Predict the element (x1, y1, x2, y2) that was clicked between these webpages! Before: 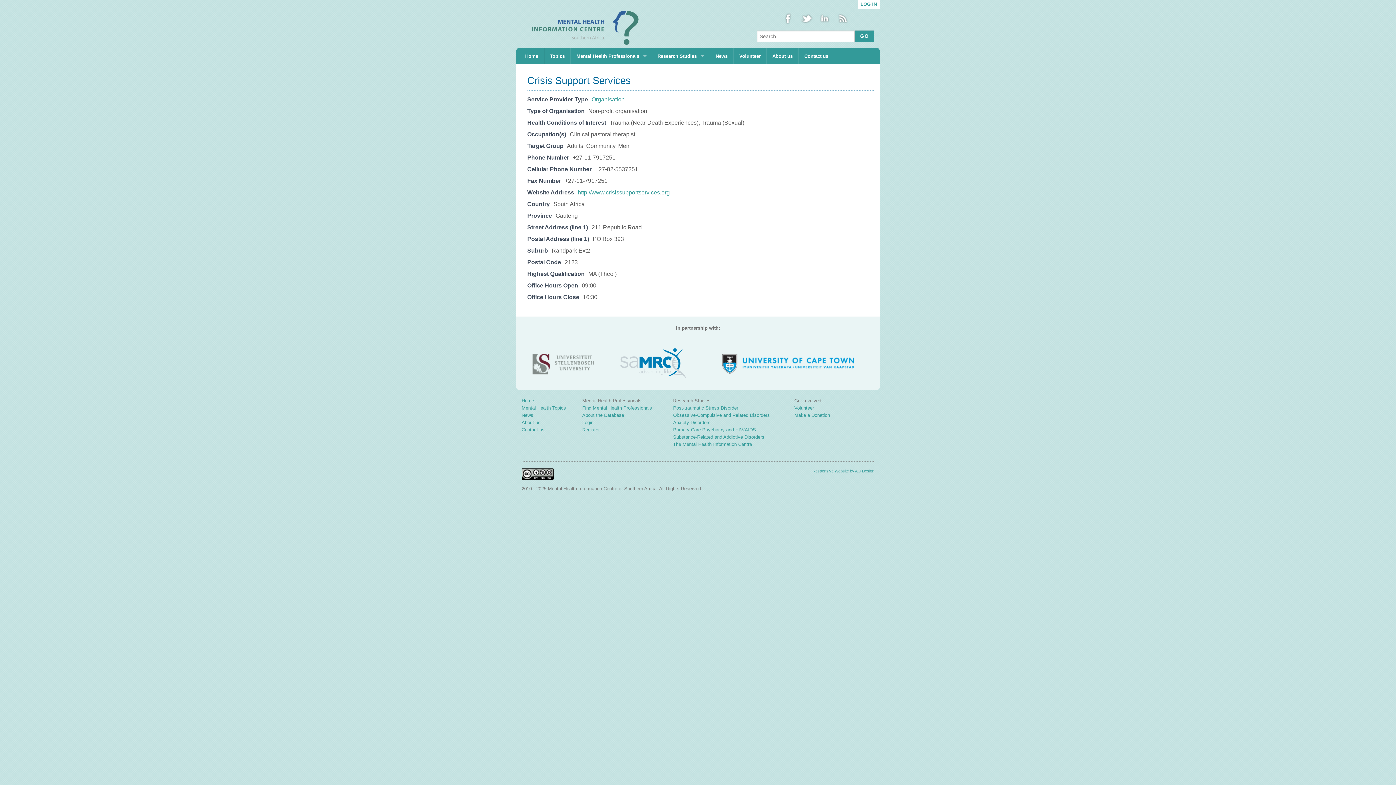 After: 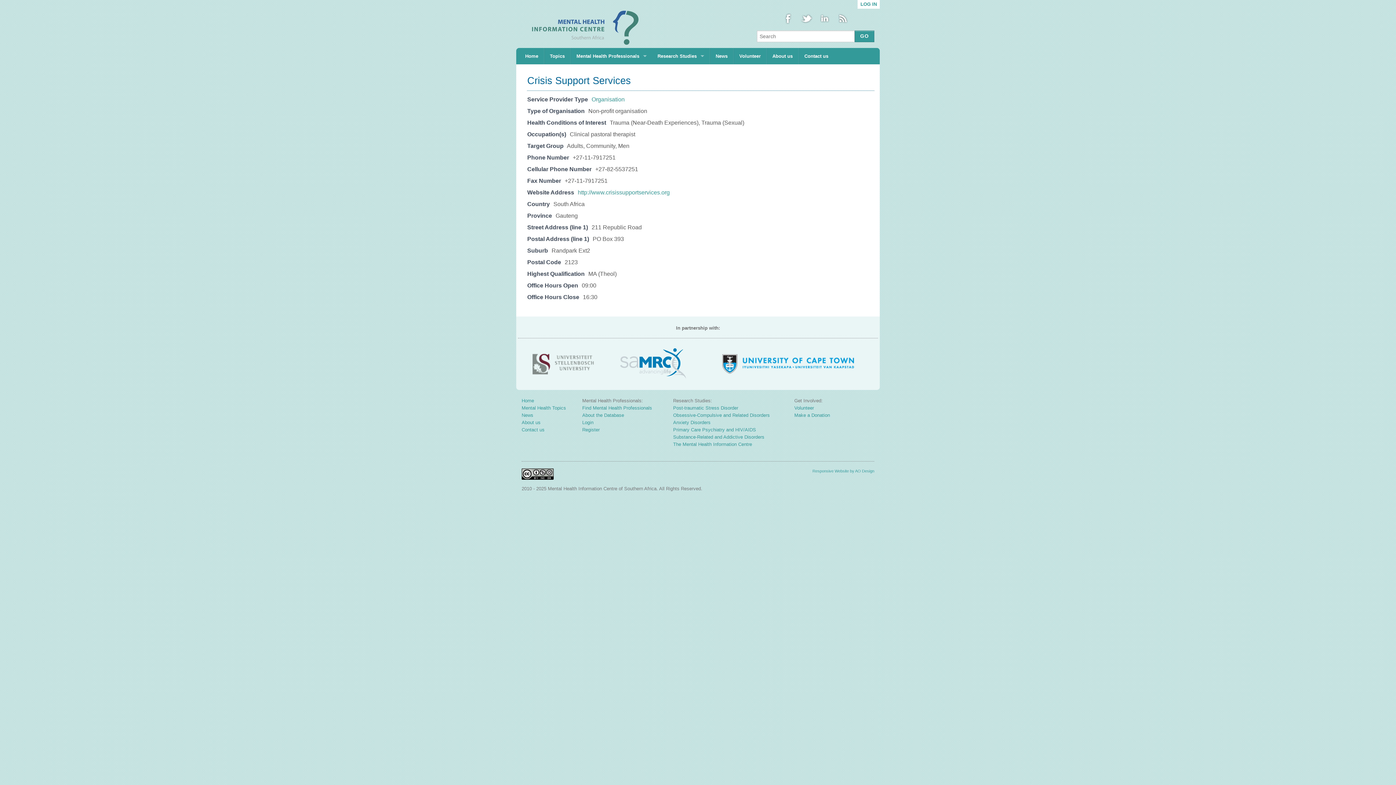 Action: bbox: (521, 471, 553, 476)